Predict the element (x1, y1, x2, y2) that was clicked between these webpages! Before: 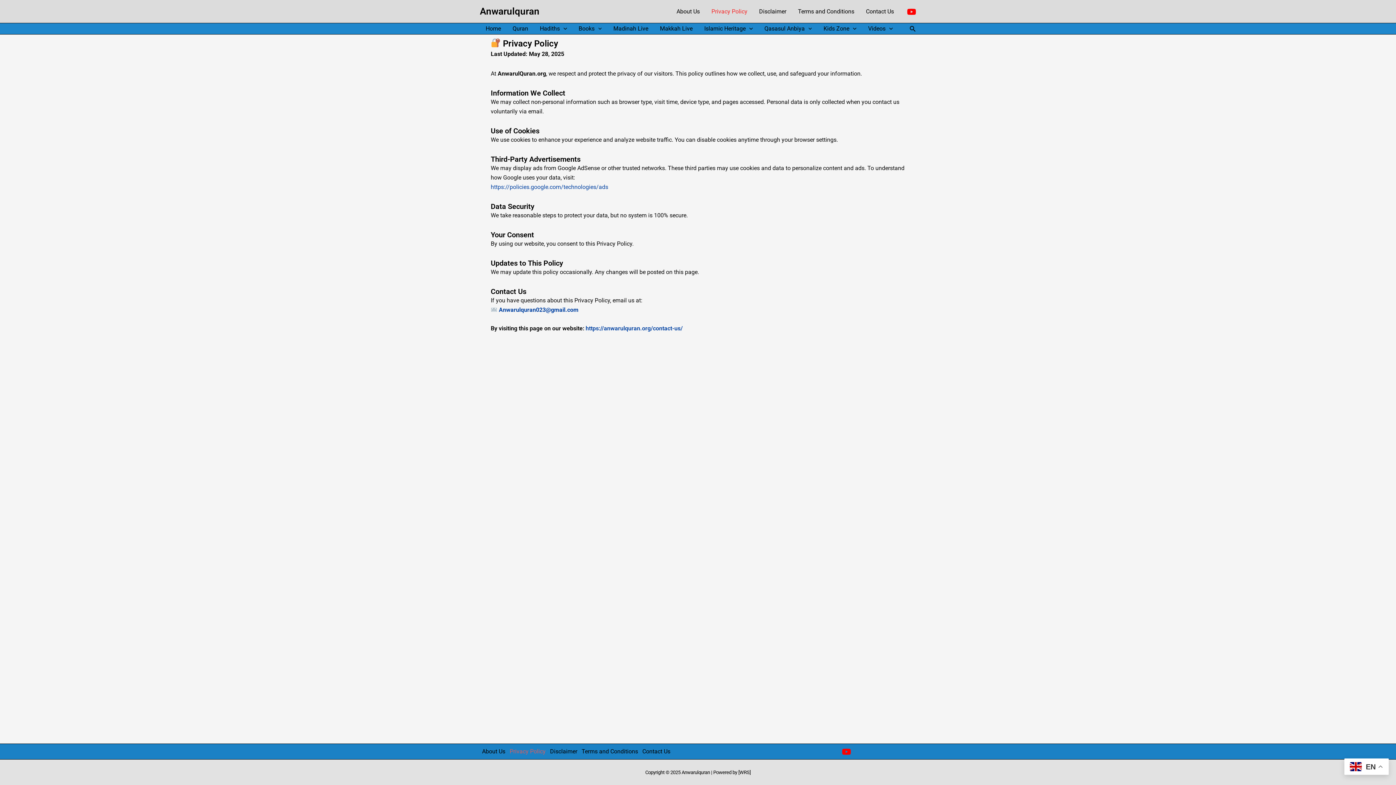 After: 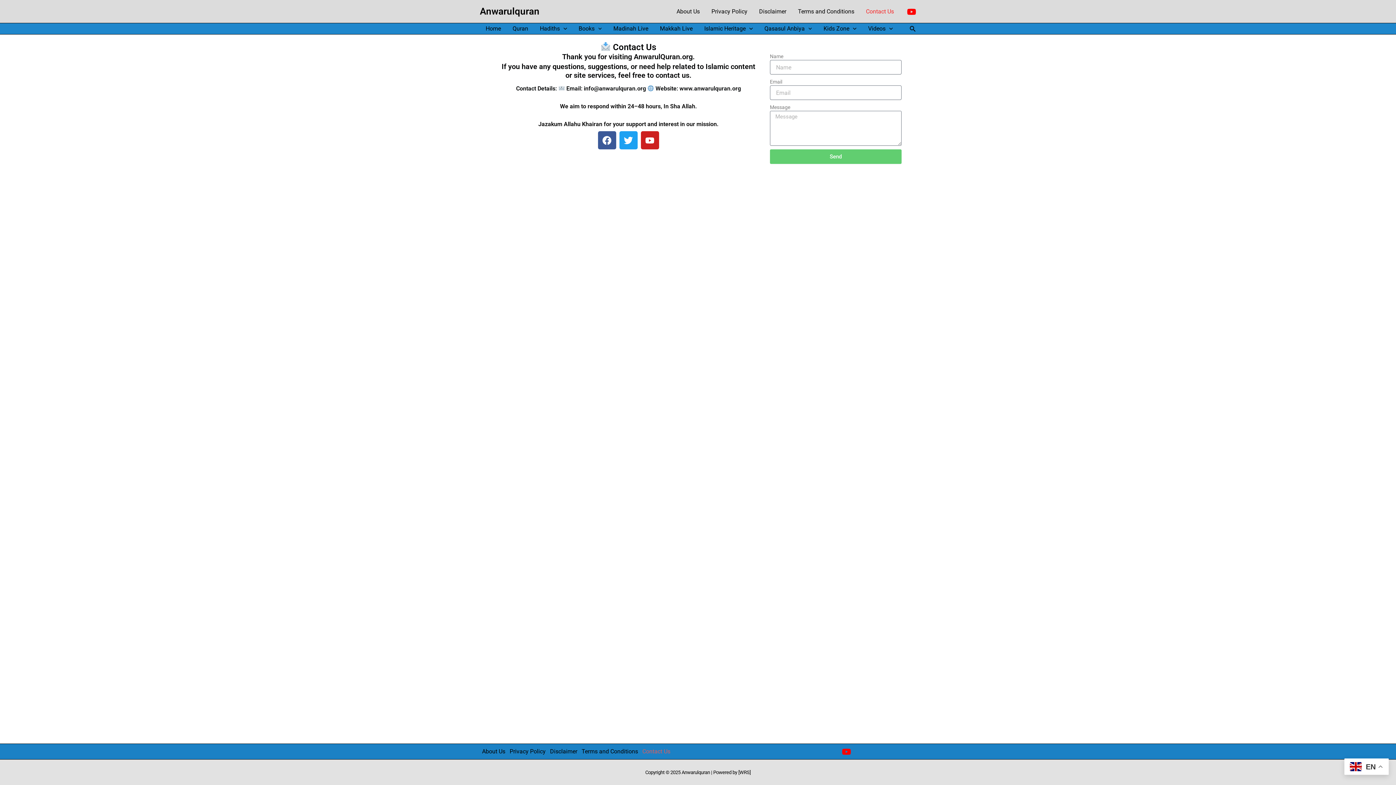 Action: bbox: (585, 325, 682, 332) label: https://anwarulquran.org/contact-us/